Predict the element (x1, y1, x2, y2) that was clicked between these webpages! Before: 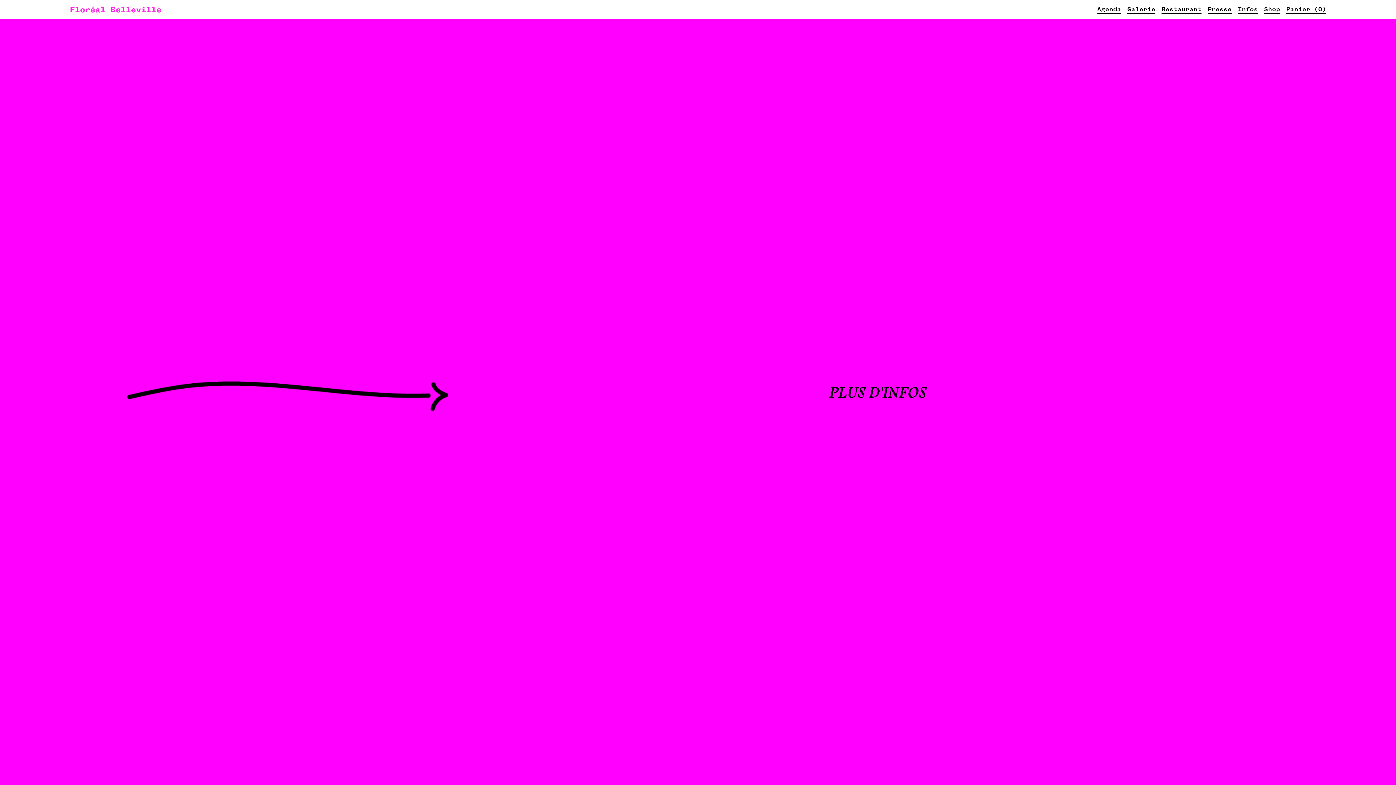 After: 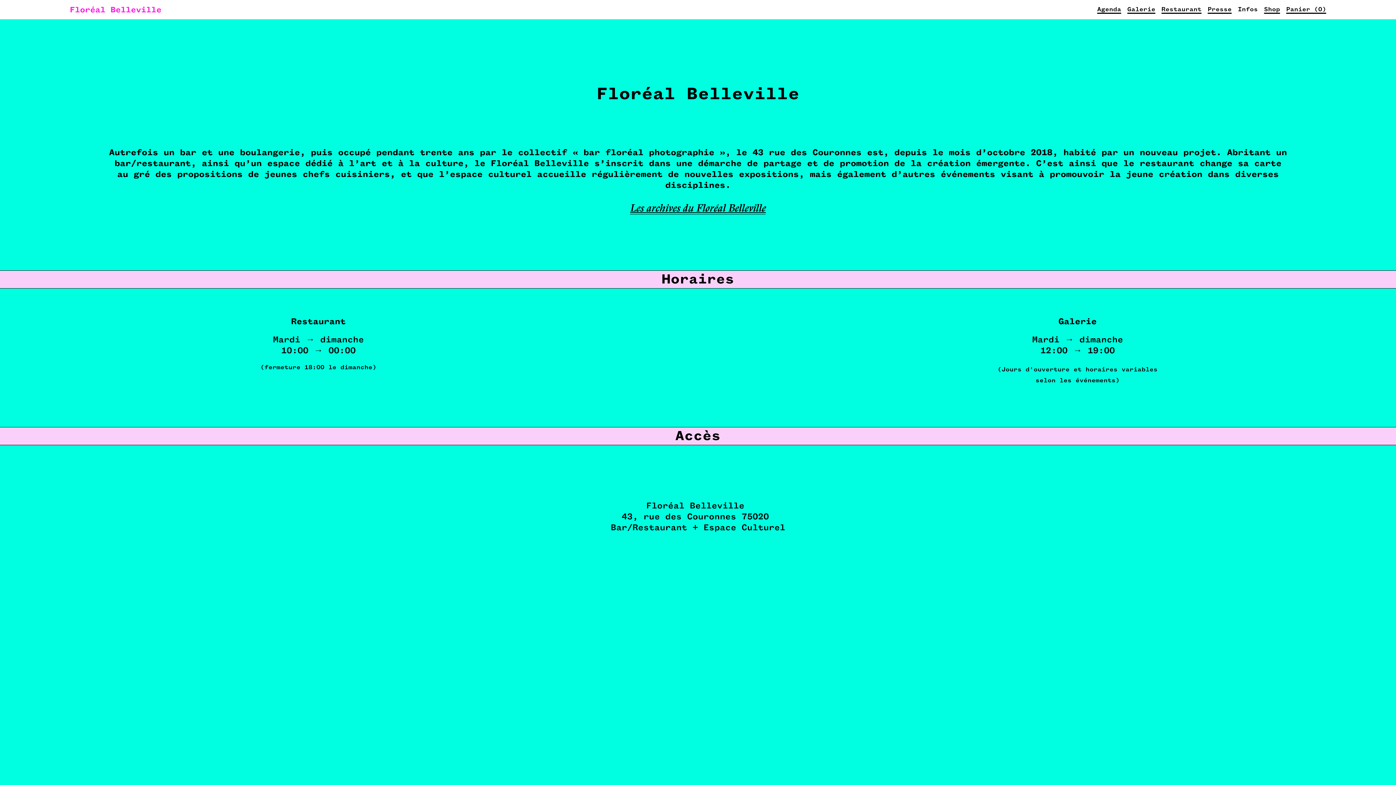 Action: bbox: (1238, 6, 1258, 13) label: Infos